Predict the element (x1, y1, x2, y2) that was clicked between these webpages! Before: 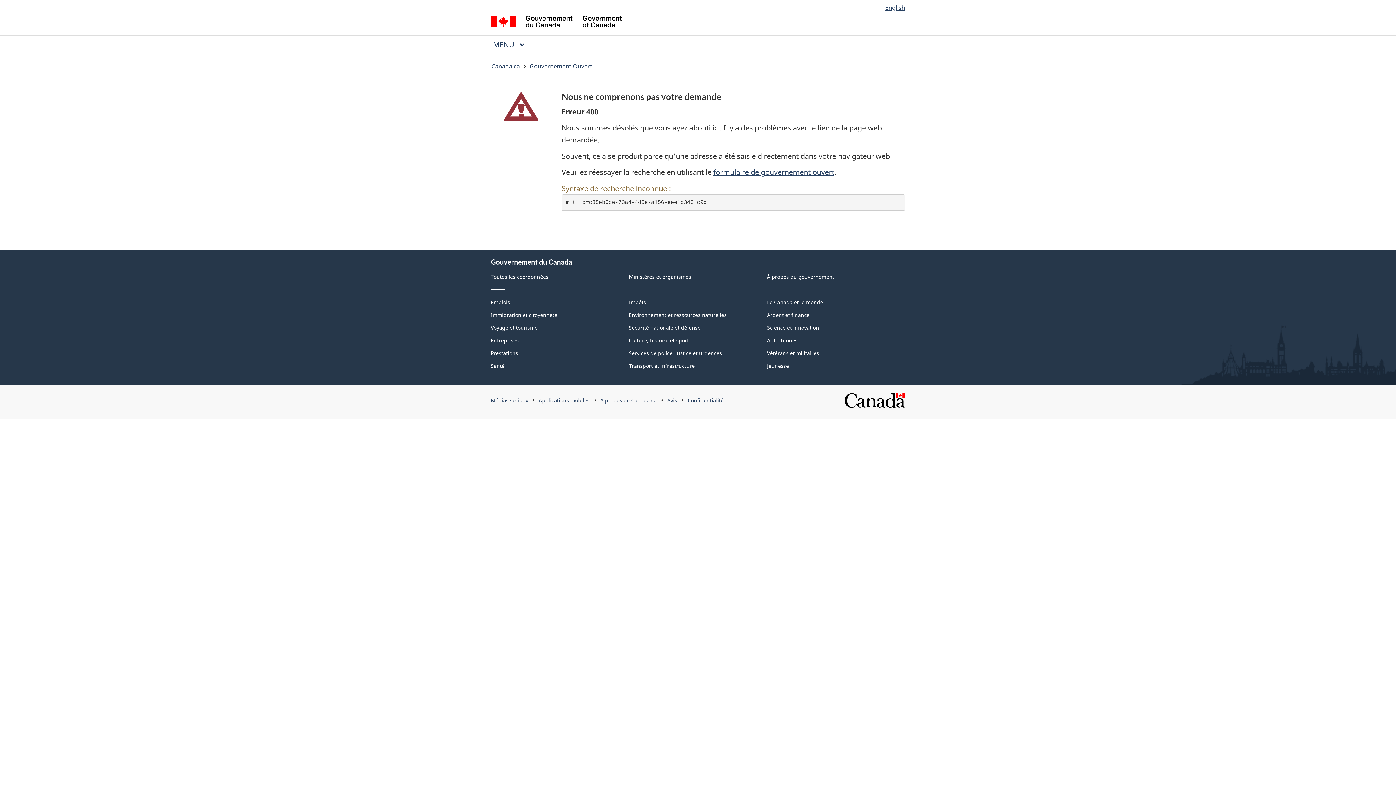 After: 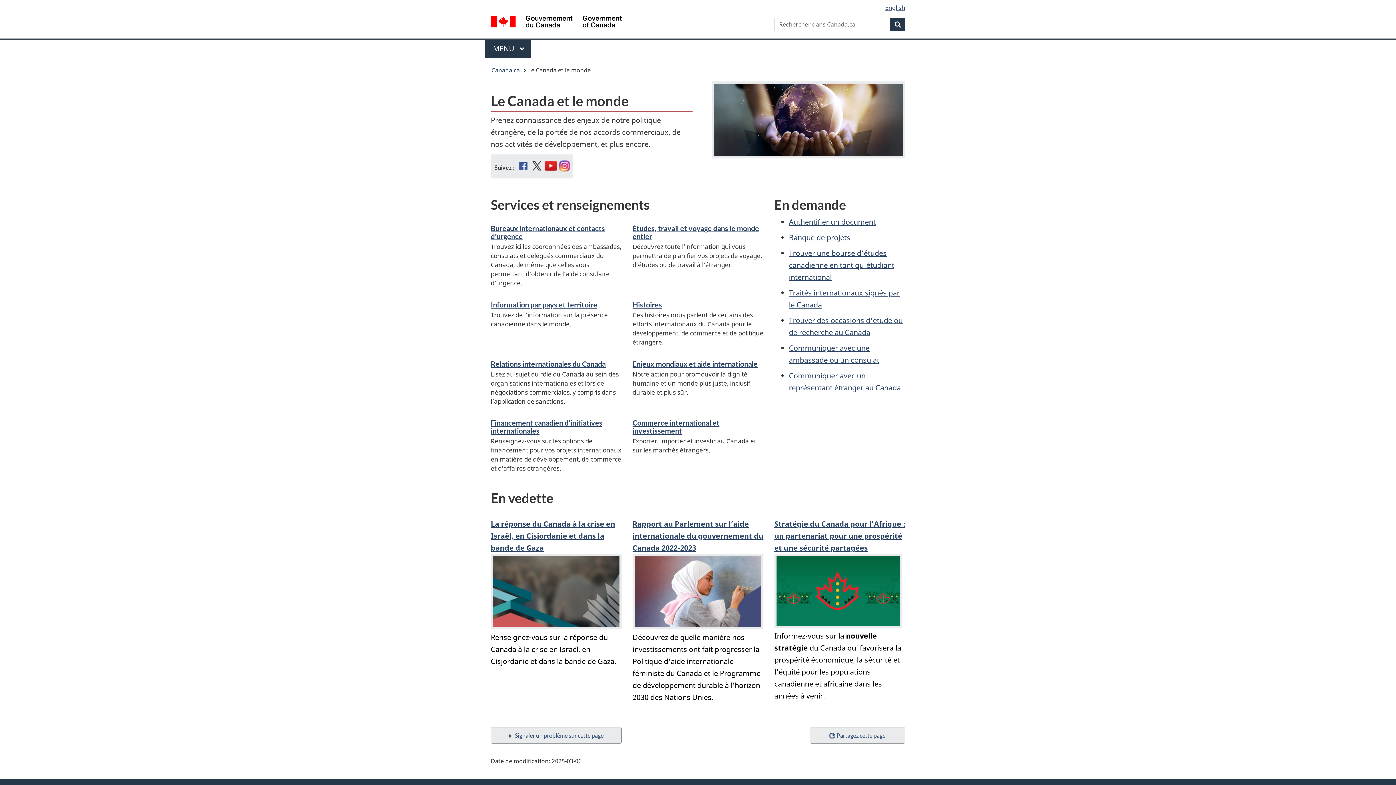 Action: label: Le Canada et le monde bbox: (767, 298, 823, 305)